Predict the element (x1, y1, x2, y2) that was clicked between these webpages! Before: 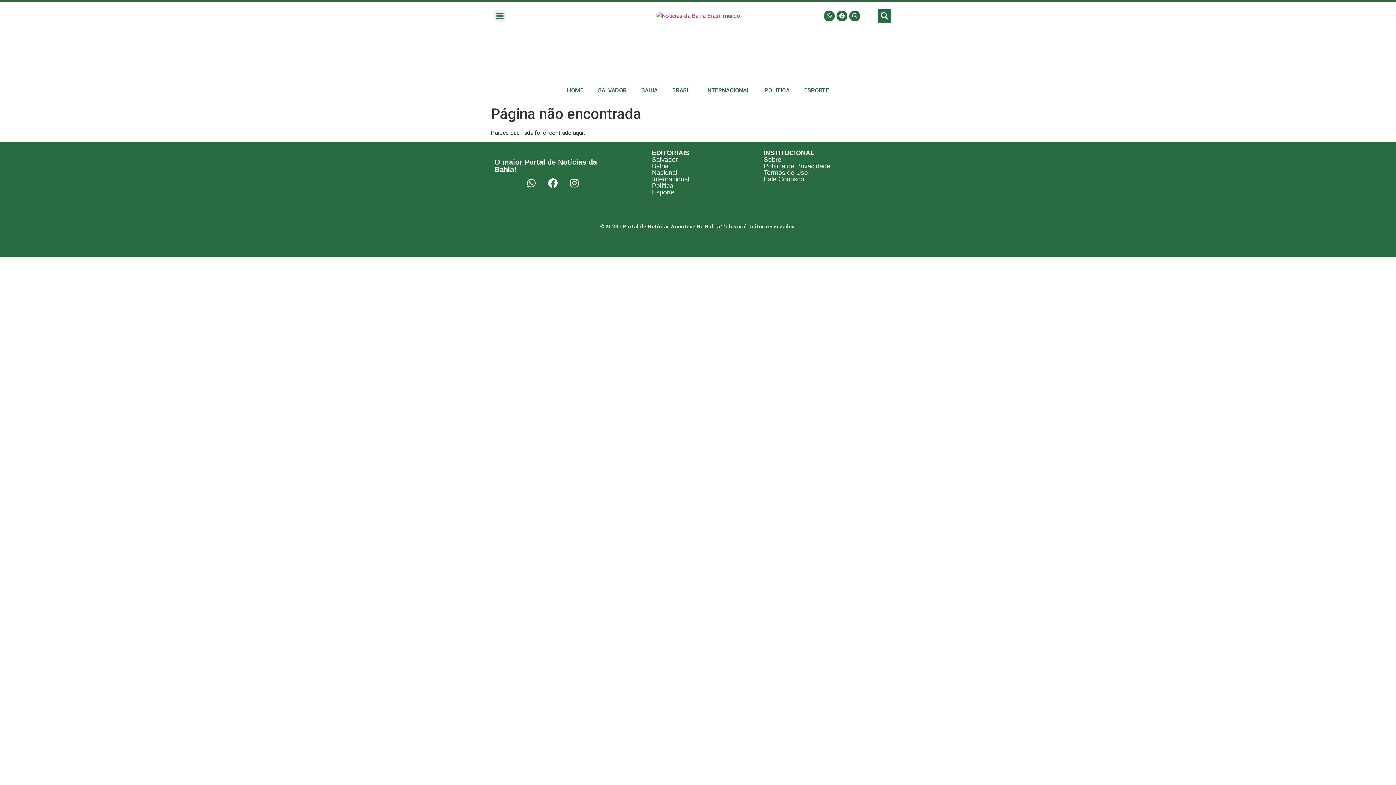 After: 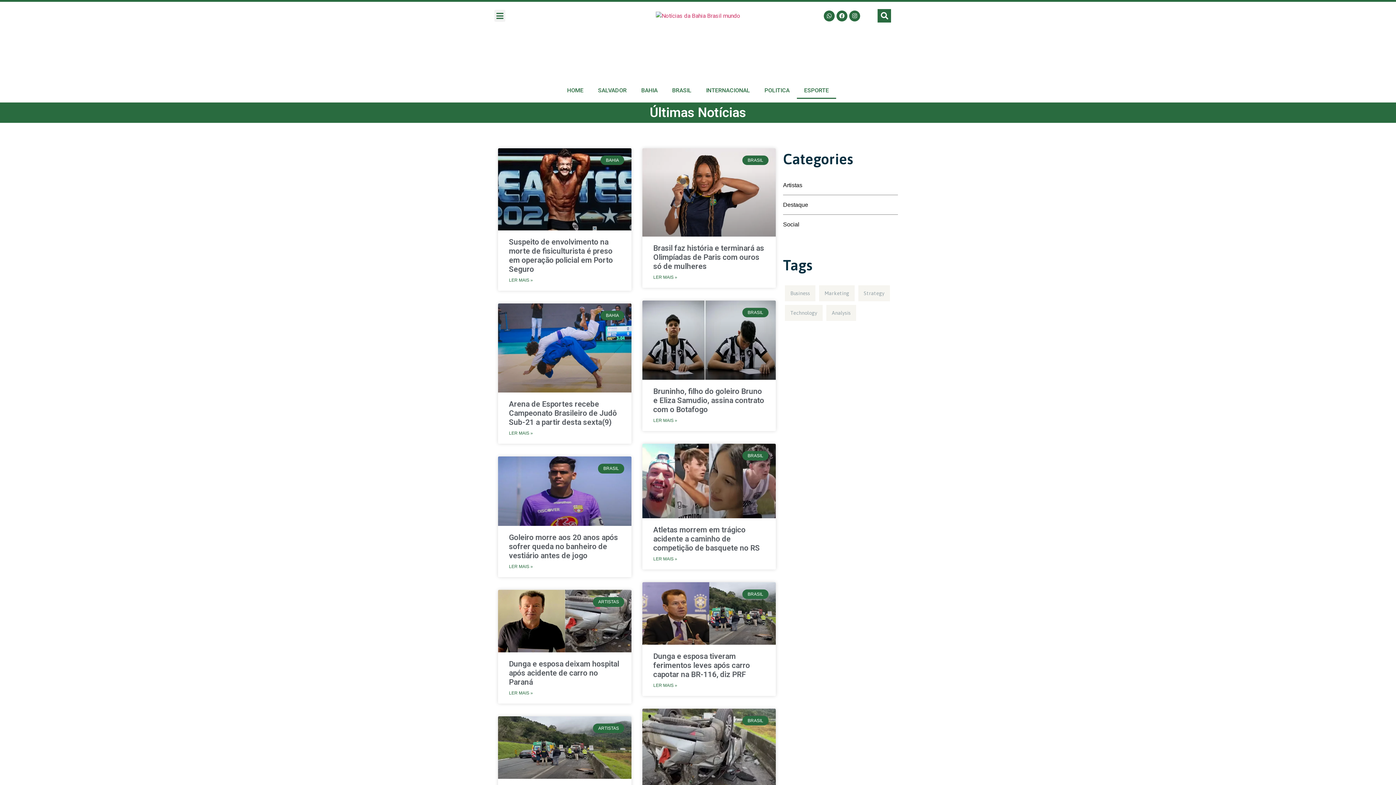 Action: bbox: (797, 82, 836, 98) label: ESPORTE